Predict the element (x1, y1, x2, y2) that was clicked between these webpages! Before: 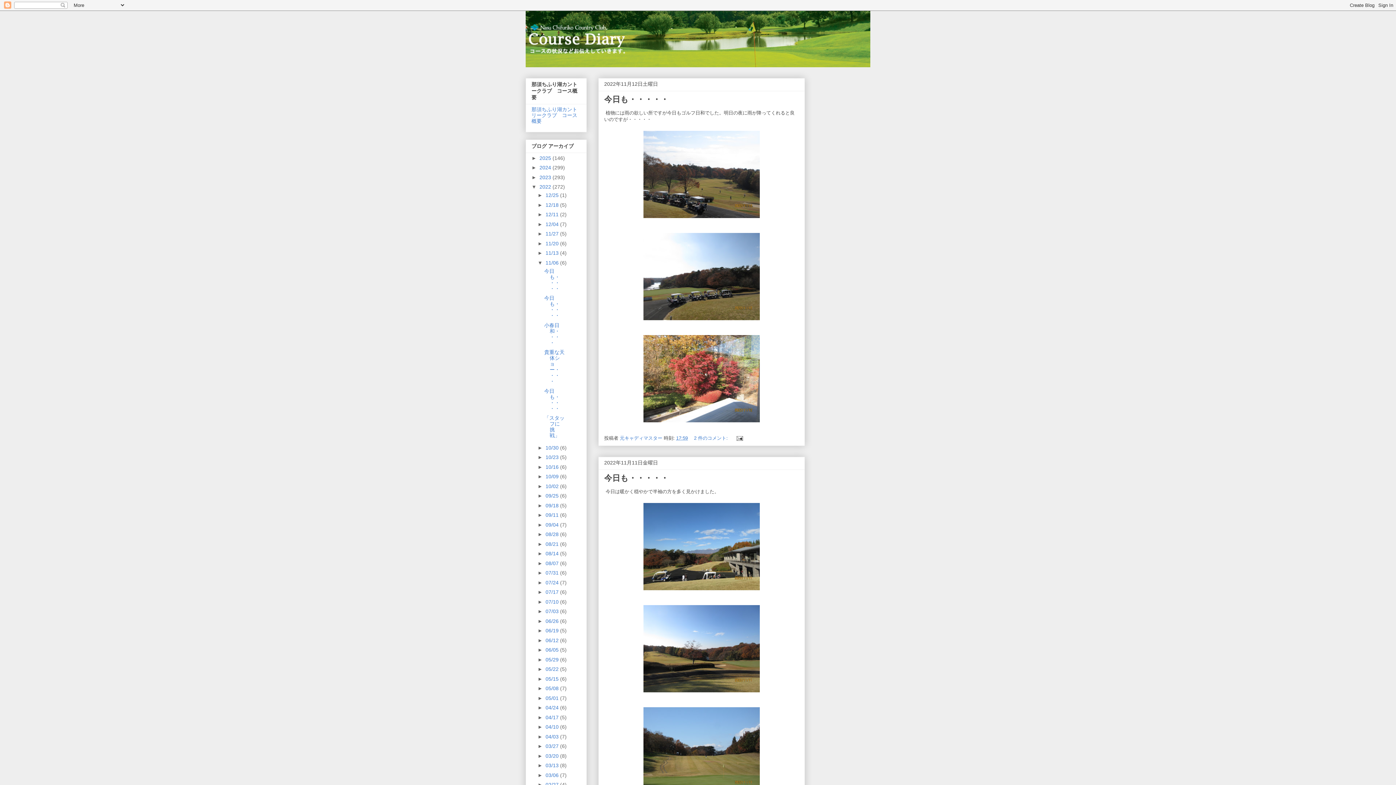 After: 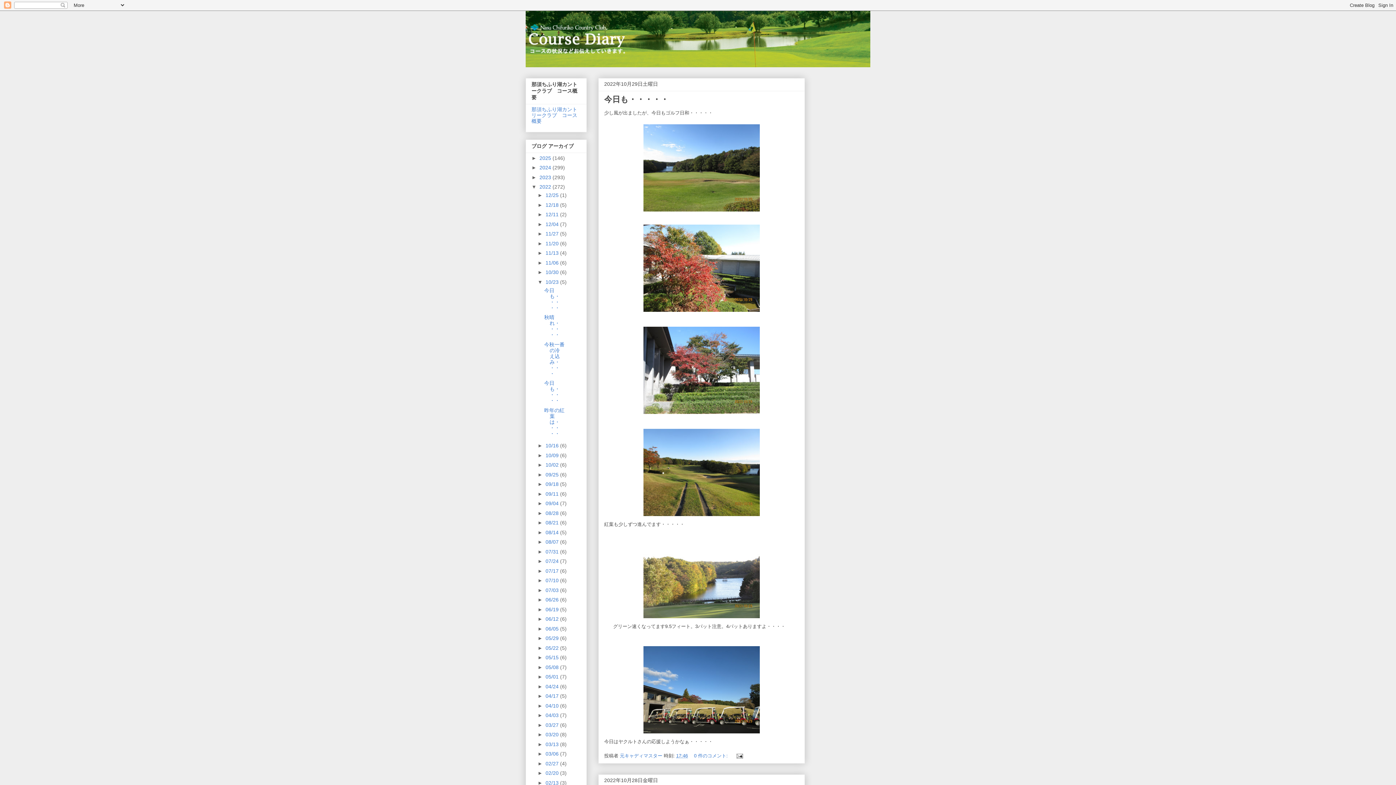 Action: label: 10/23  bbox: (545, 454, 560, 460)